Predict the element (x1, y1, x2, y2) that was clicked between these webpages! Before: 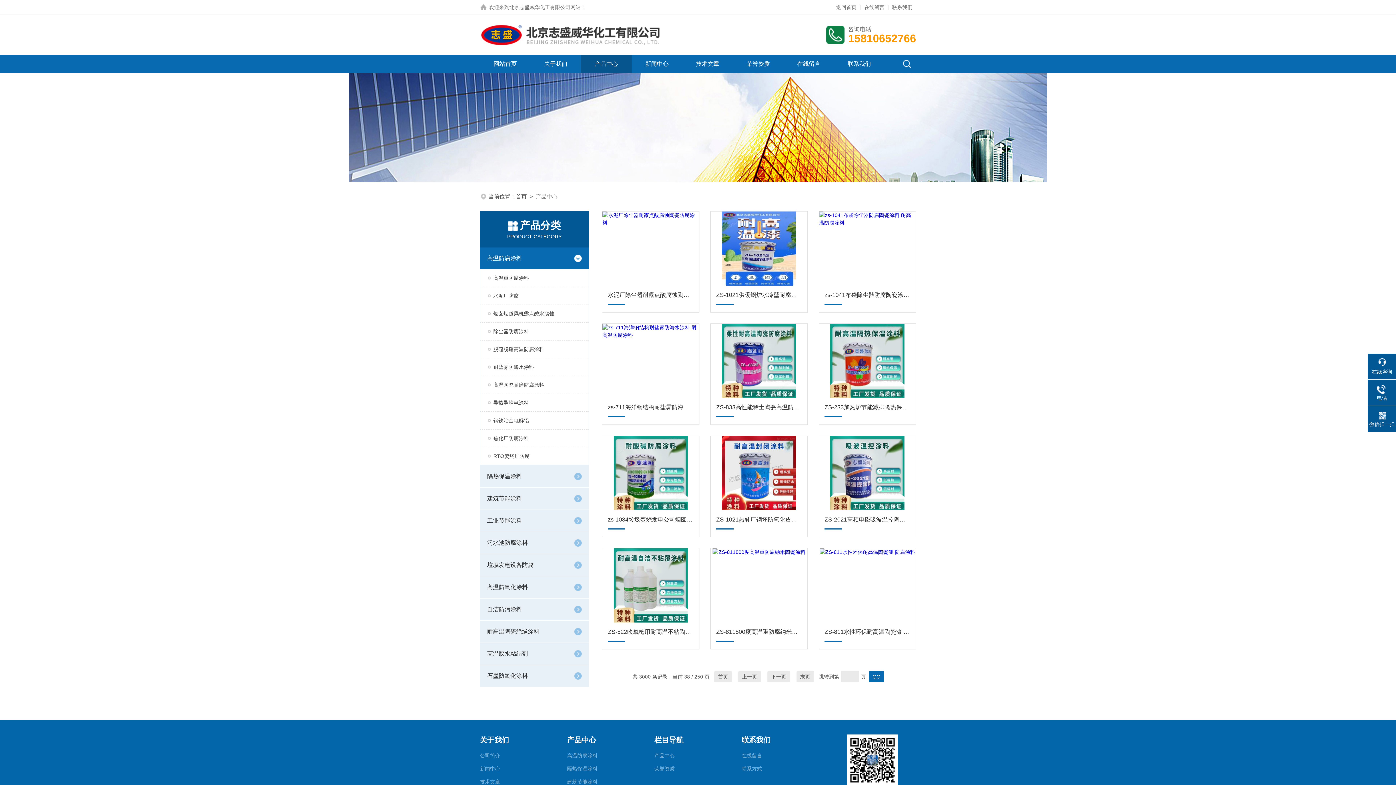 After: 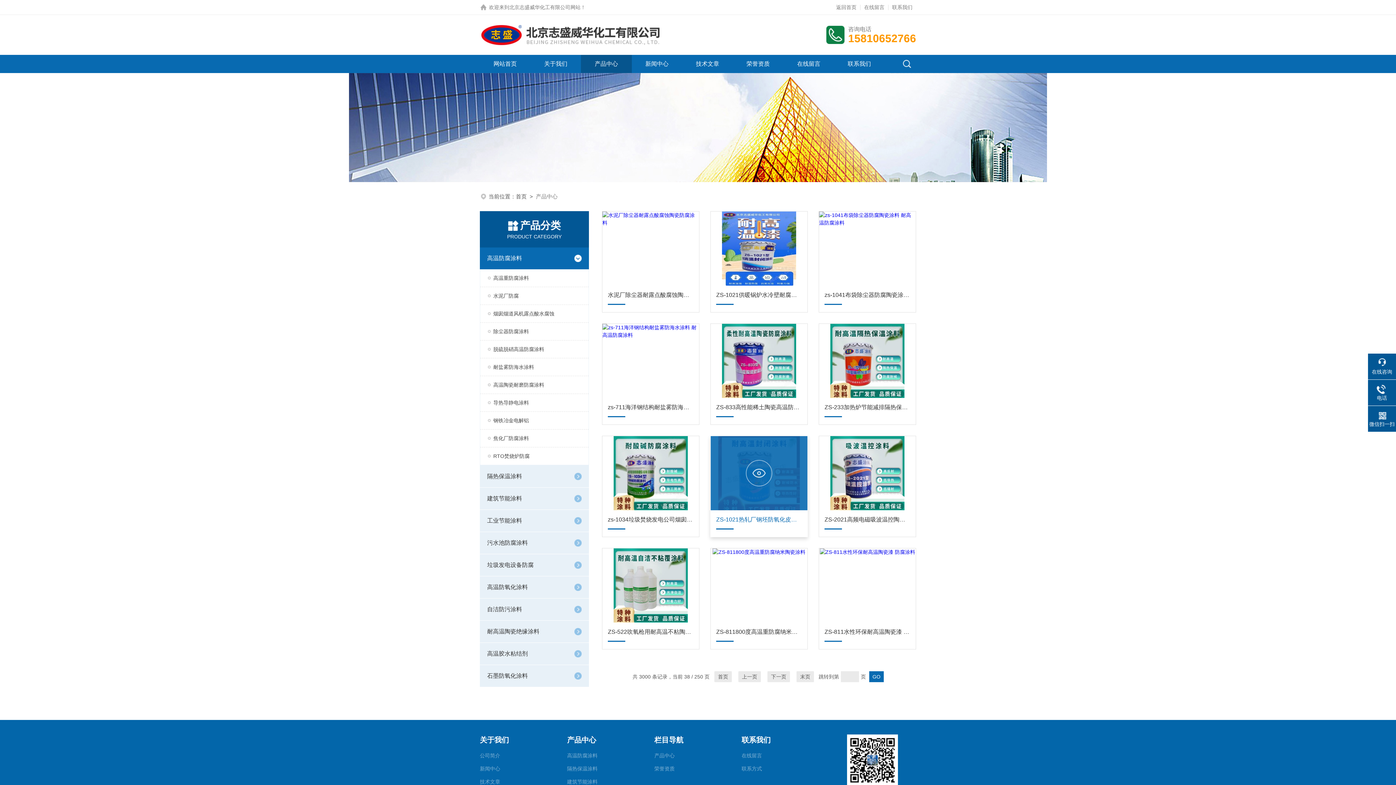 Action: bbox: (716, 514, 802, 528) label: ZS-1021热轧厂钢坯防氧化皮用高温封闭涂料